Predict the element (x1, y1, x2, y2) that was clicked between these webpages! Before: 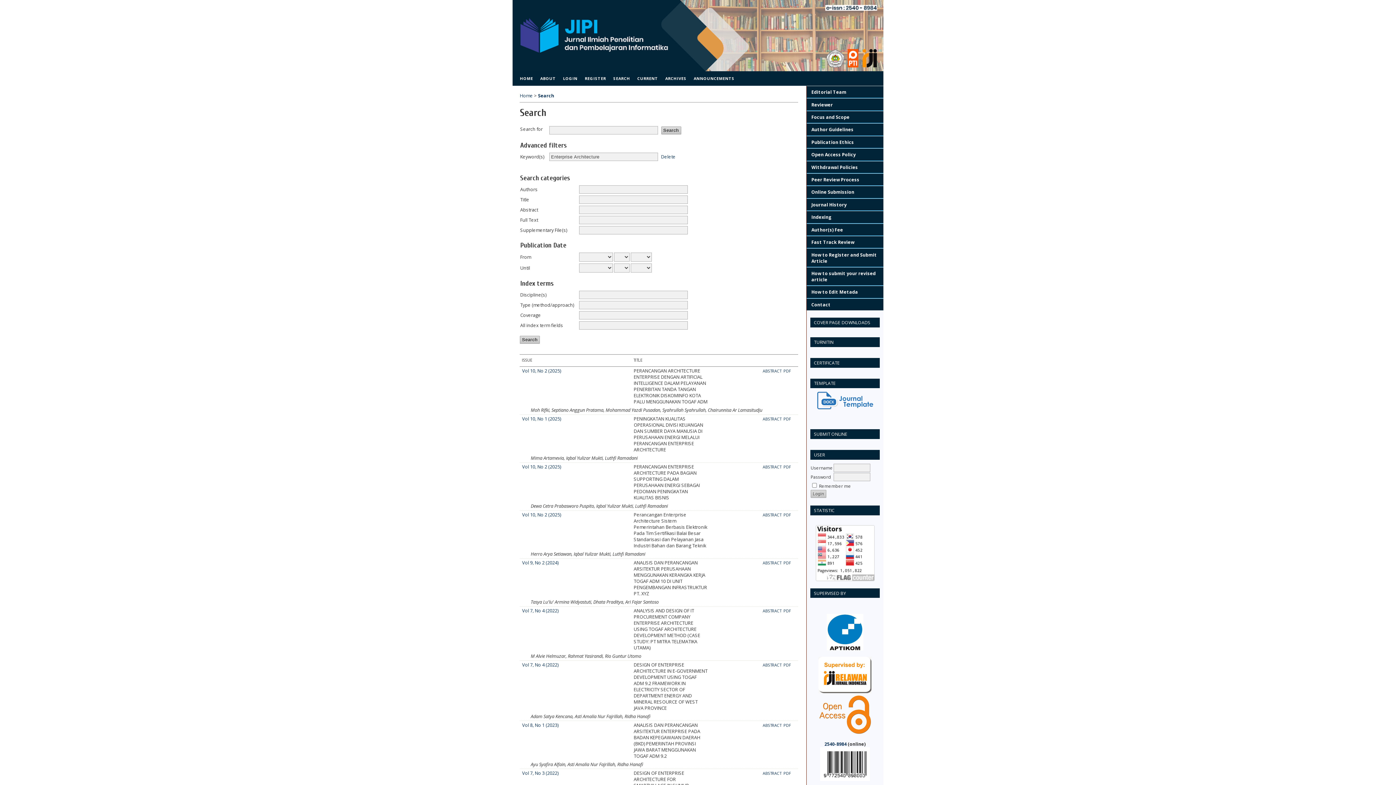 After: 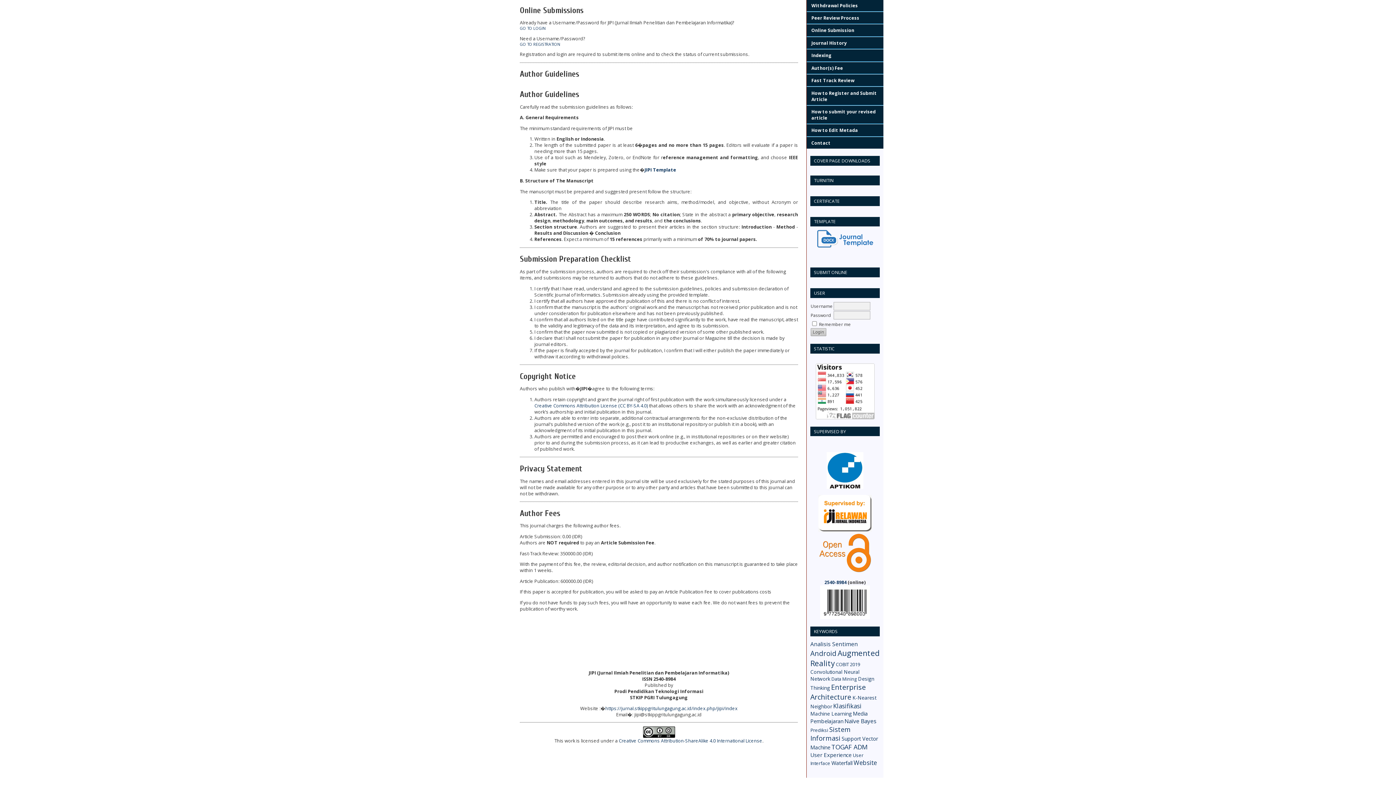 Action: label: Author Guidelines bbox: (806, 123, 883, 135)